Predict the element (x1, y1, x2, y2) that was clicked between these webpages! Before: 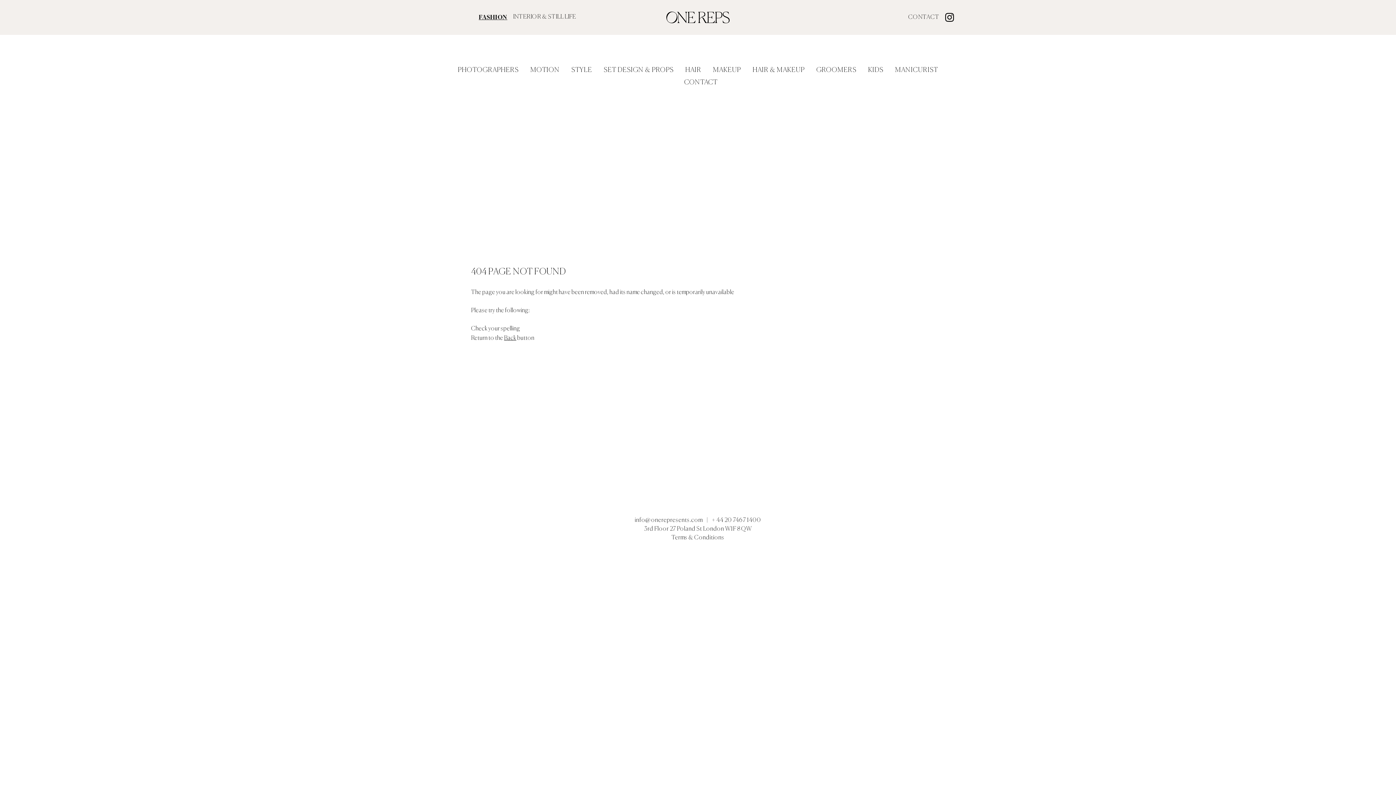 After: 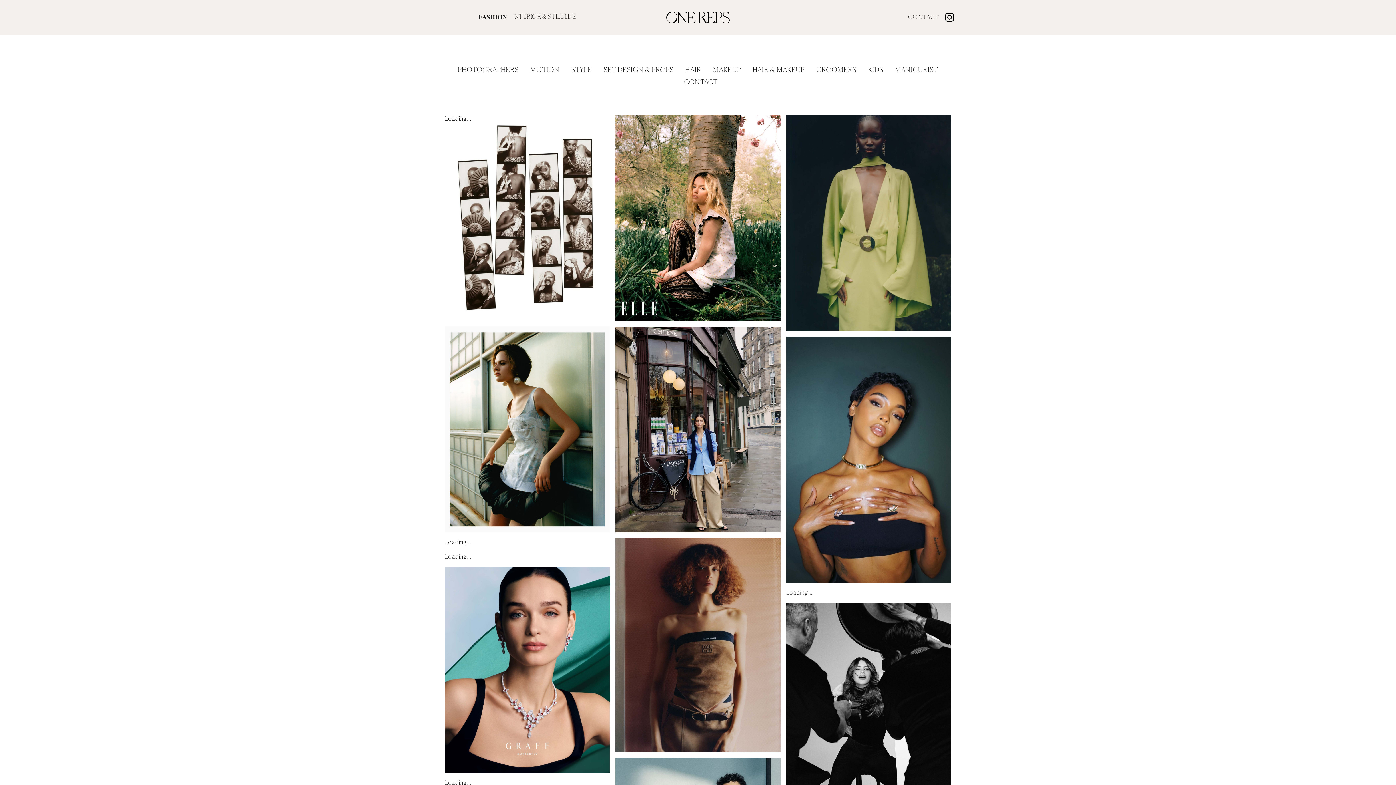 Action: label: FASHION bbox: (478, 13, 507, 20)